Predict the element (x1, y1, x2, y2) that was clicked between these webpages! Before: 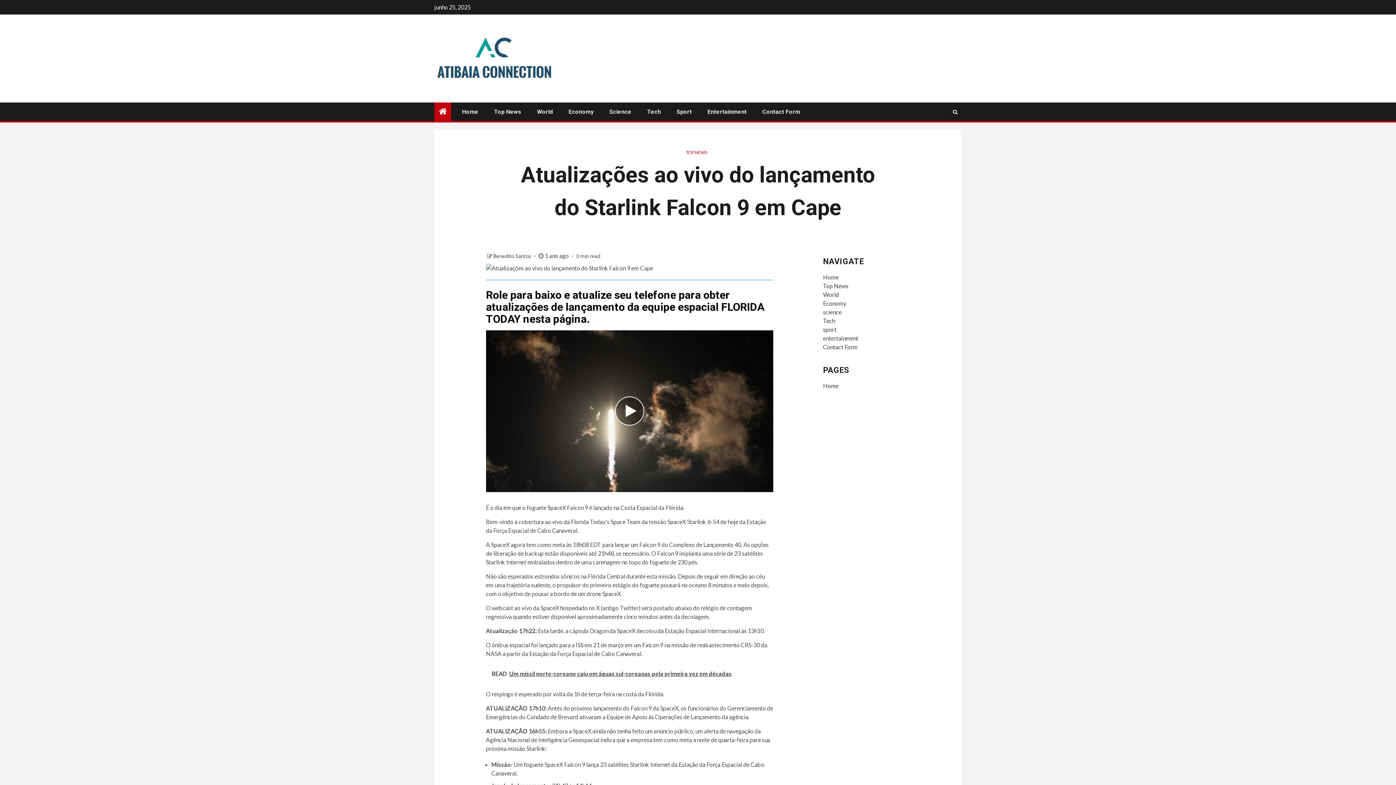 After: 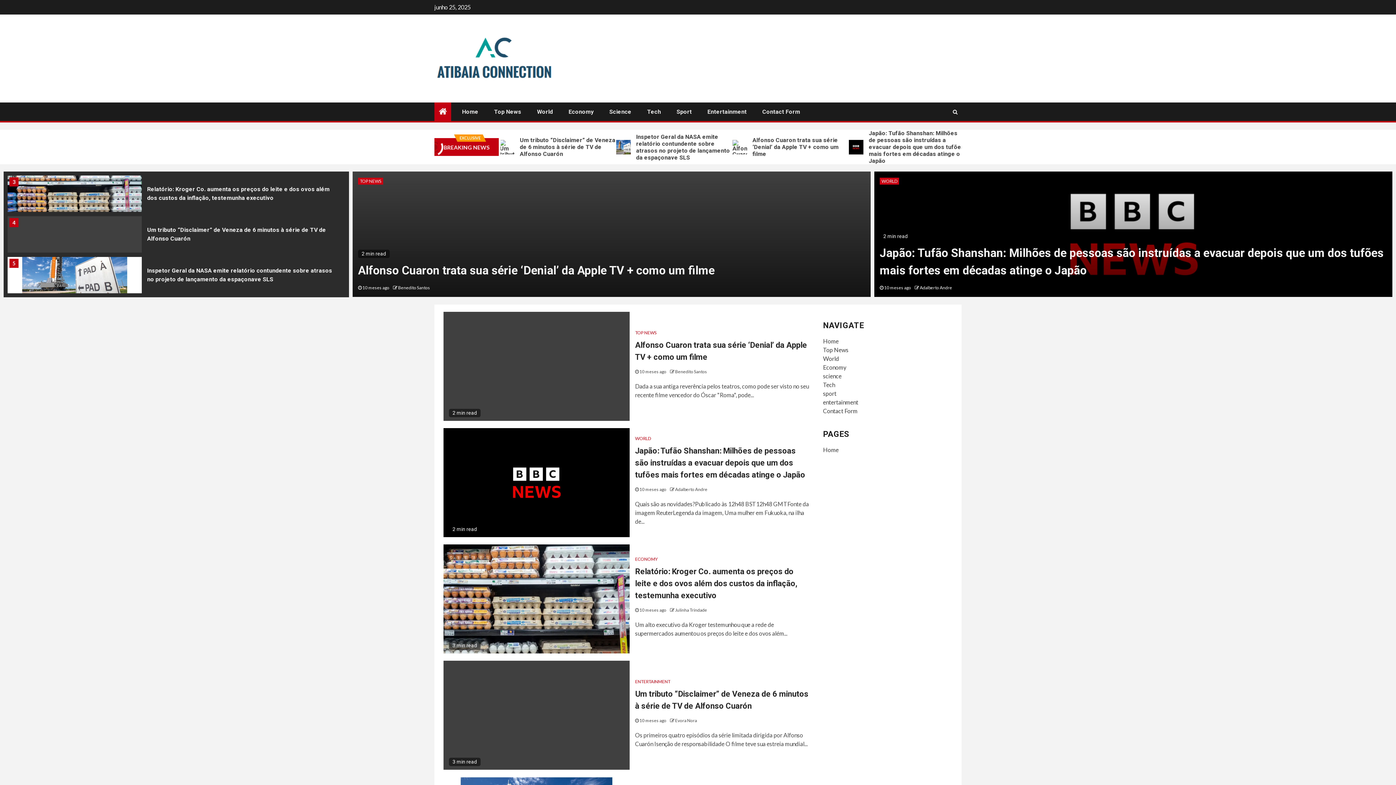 Action: bbox: (434, 54, 554, 61)